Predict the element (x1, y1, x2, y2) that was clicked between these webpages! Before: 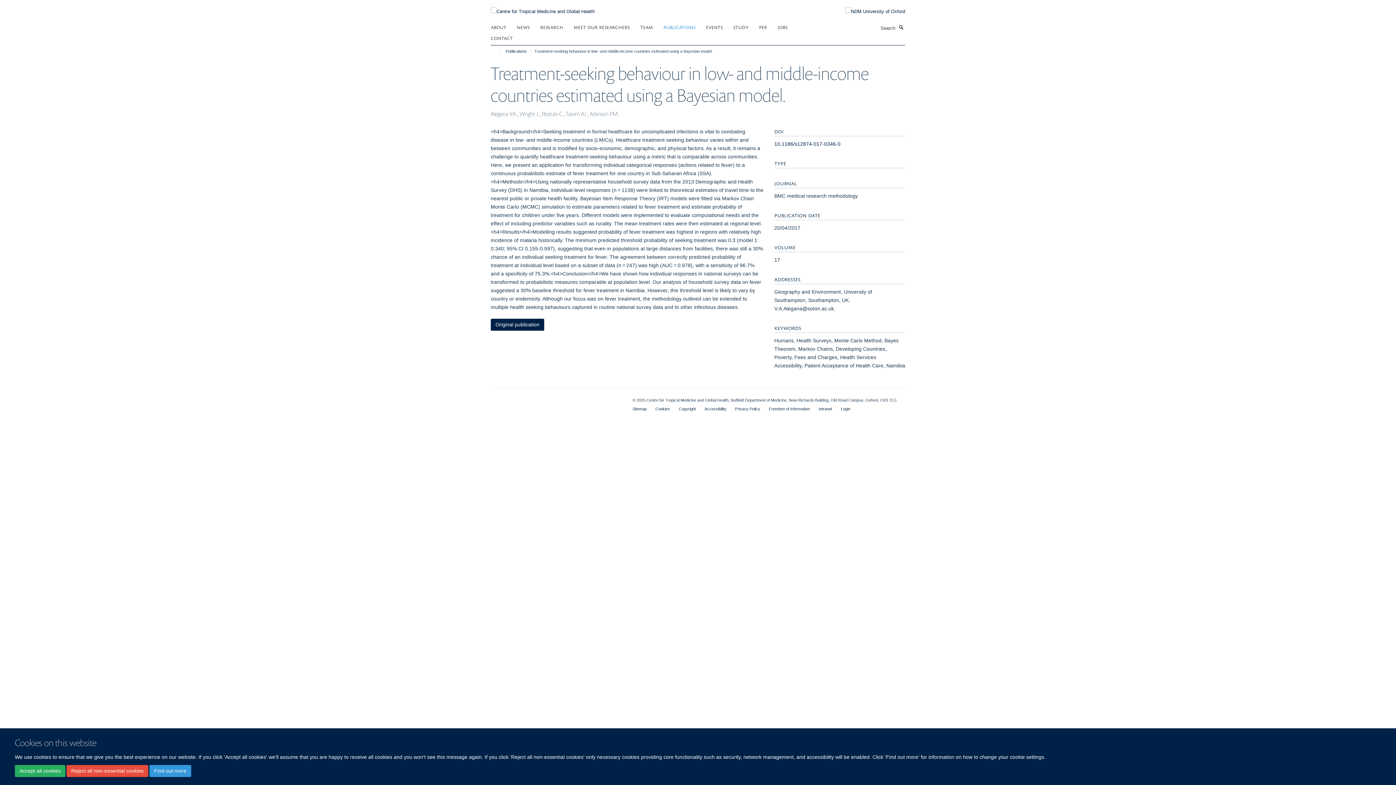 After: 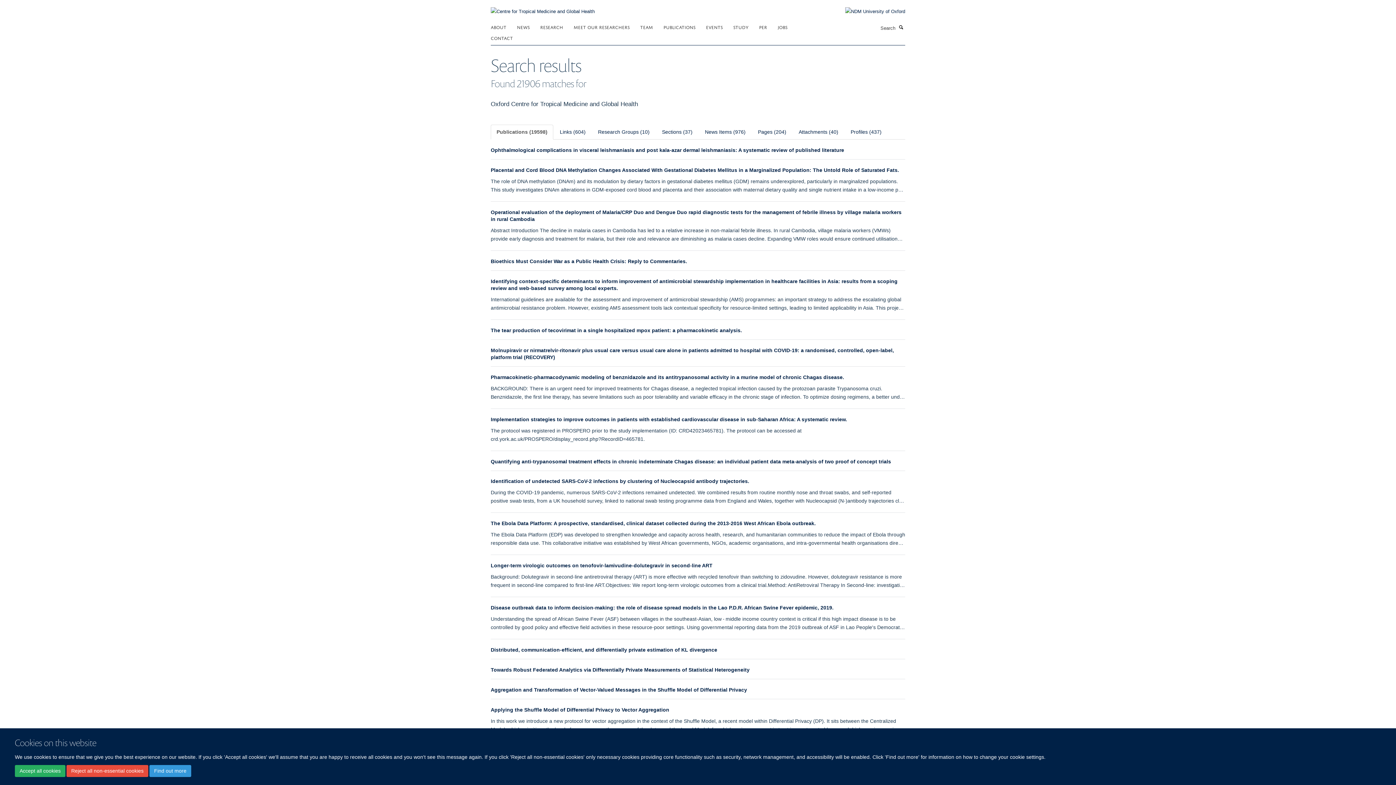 Action: label: Search bbox: (897, 23, 905, 31)